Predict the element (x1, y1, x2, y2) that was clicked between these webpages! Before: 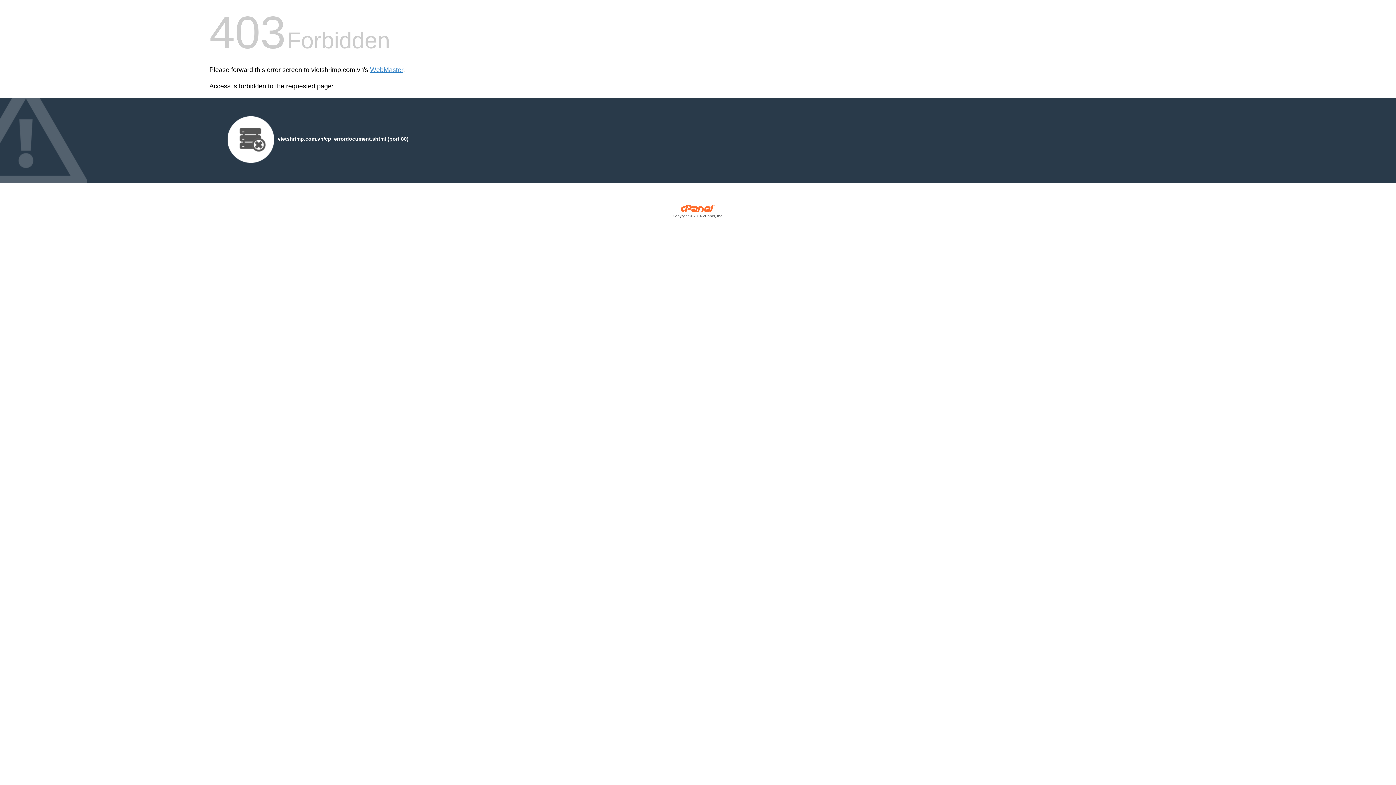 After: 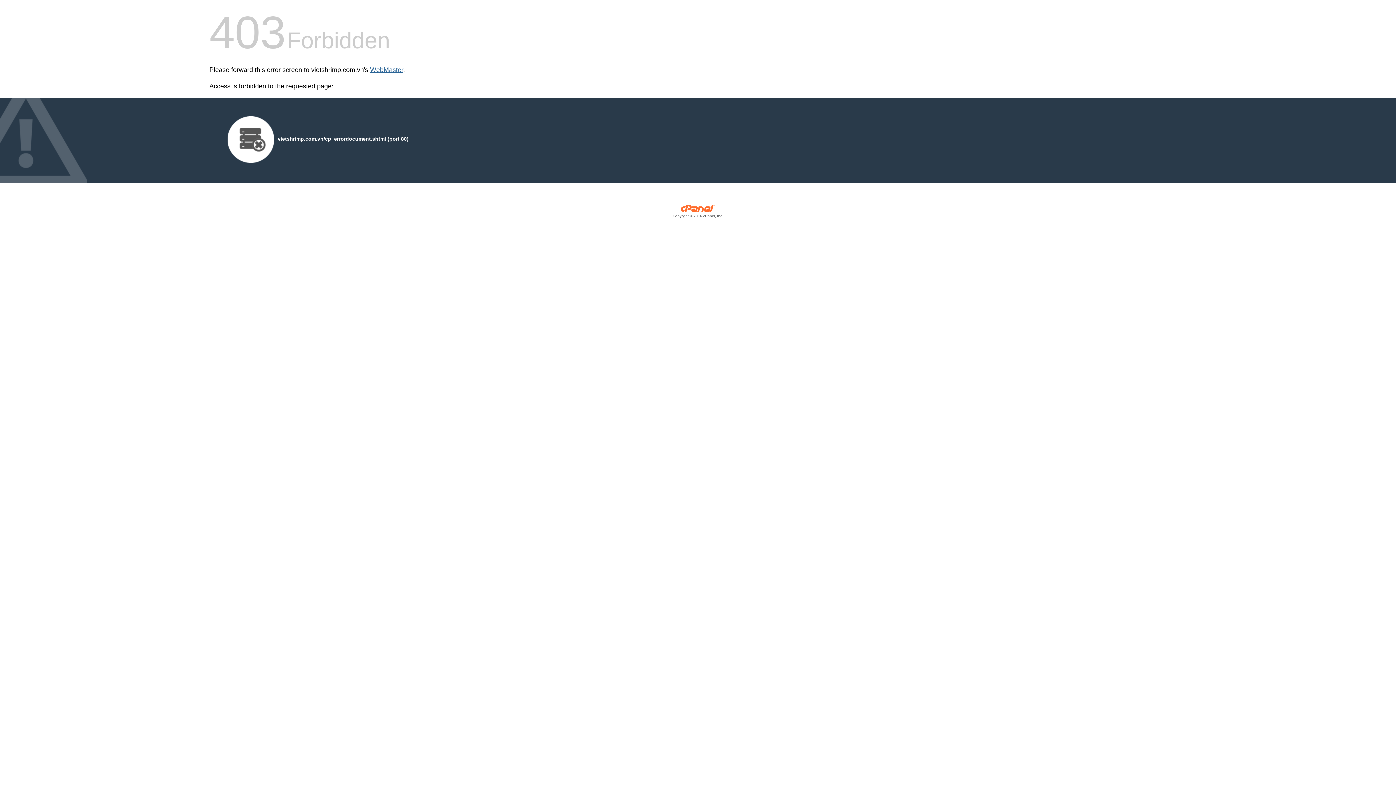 Action: bbox: (370, 66, 403, 73) label: WebMaster